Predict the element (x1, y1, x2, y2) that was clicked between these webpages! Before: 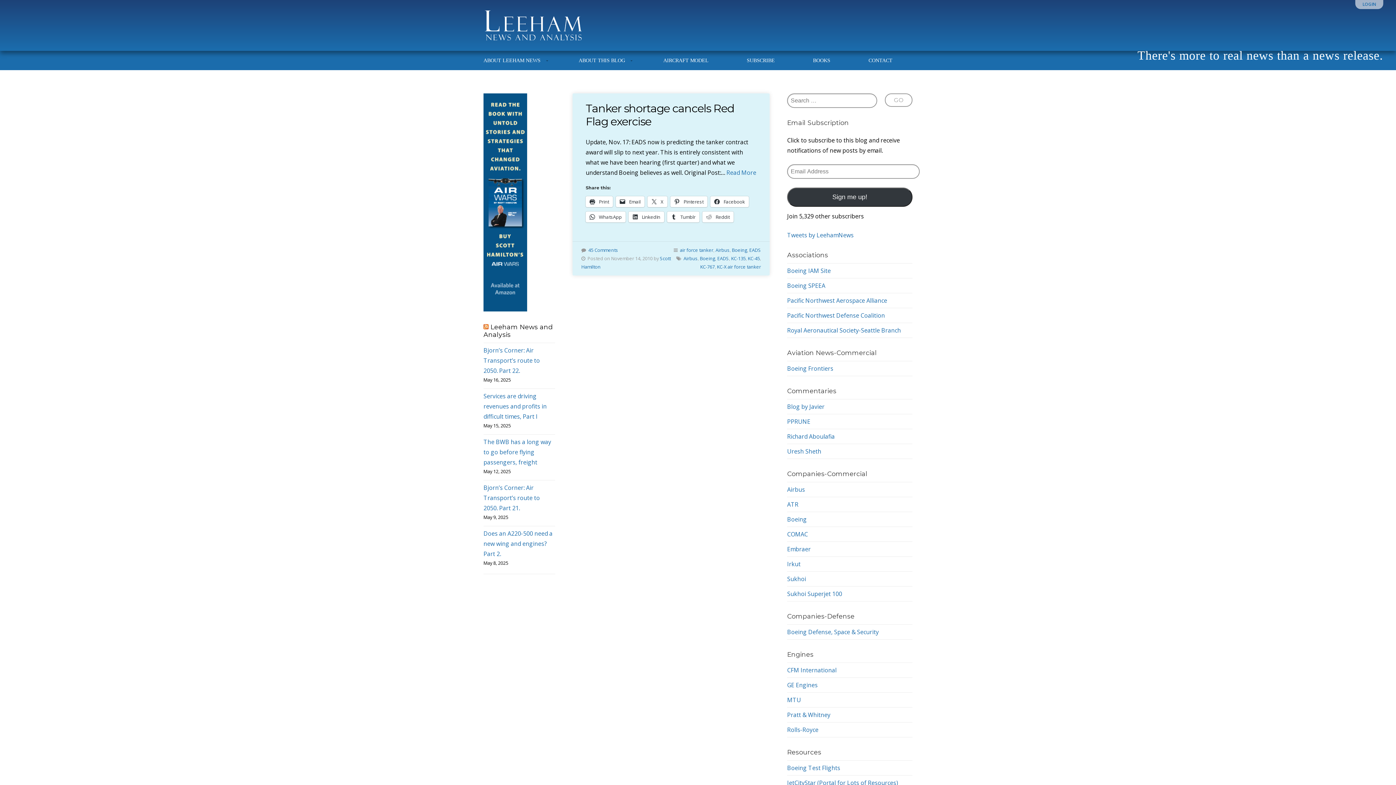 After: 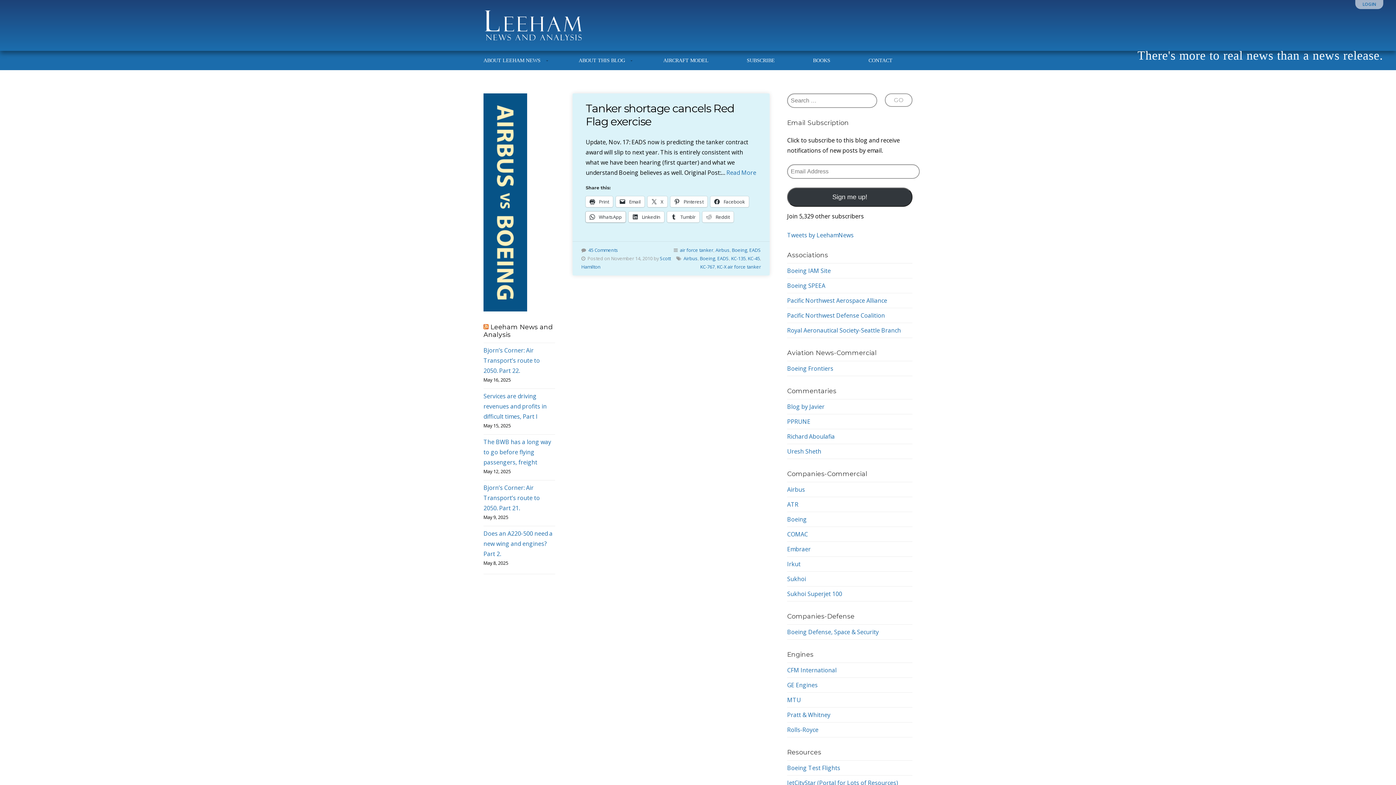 Action: bbox: (585, 211, 625, 222) label:  WhatsApp